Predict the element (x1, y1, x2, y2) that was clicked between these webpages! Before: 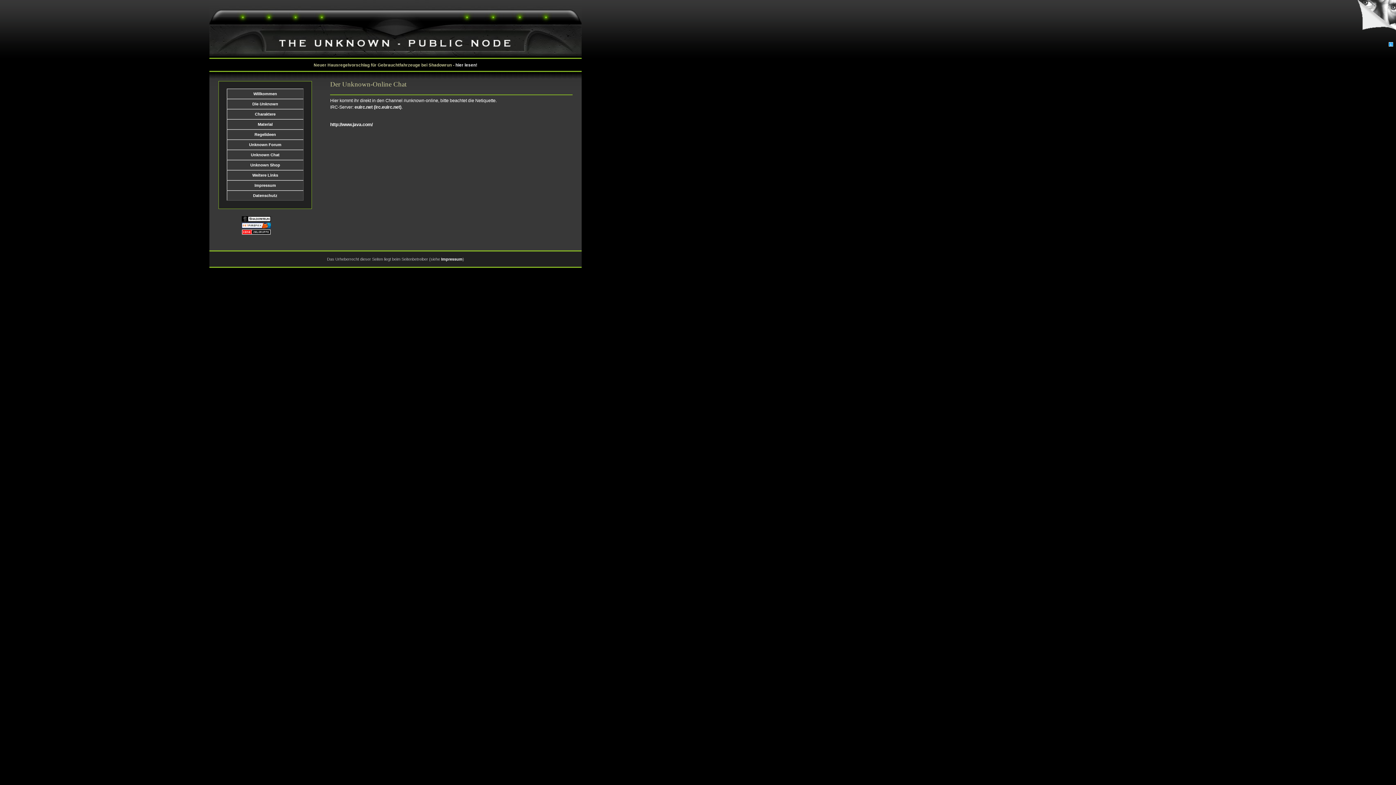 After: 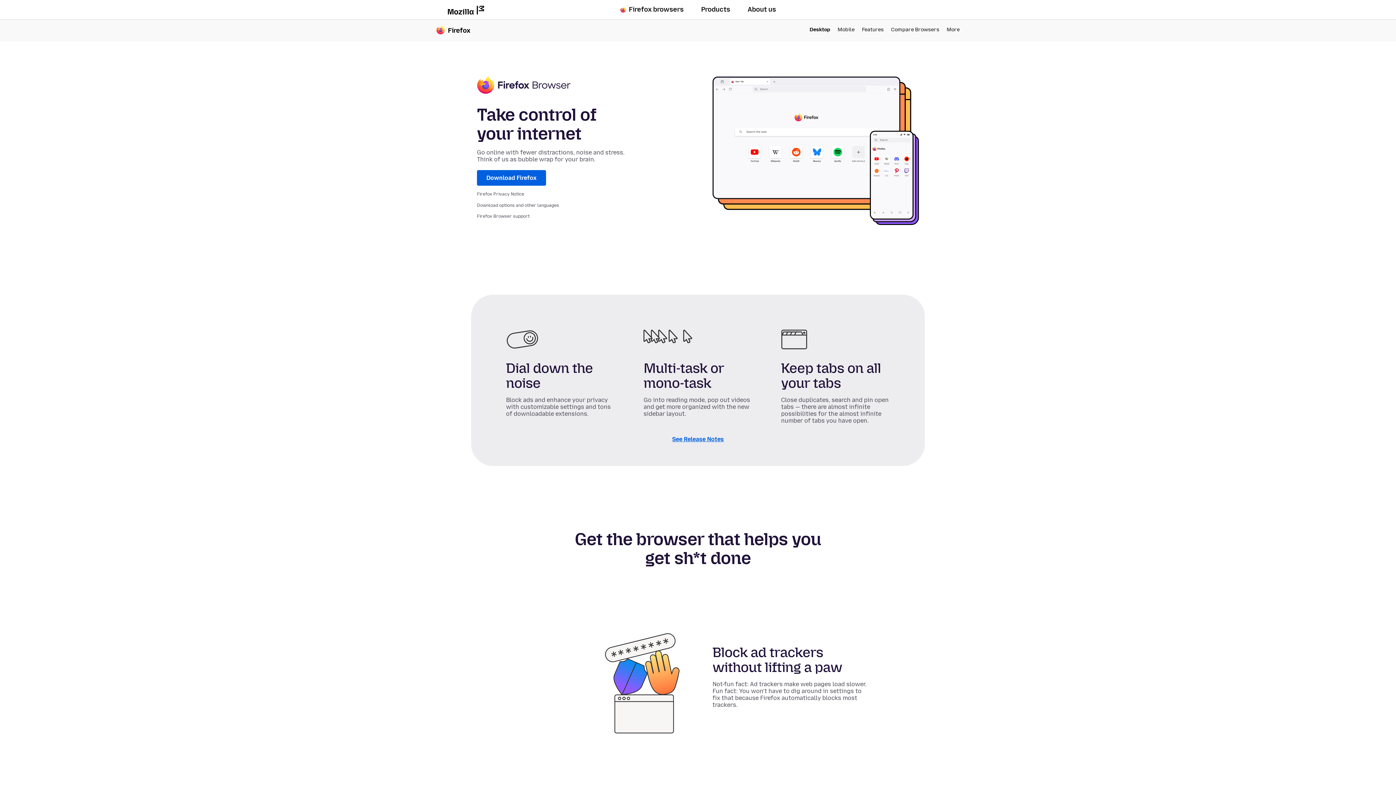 Action: bbox: (241, 224, 271, 229)